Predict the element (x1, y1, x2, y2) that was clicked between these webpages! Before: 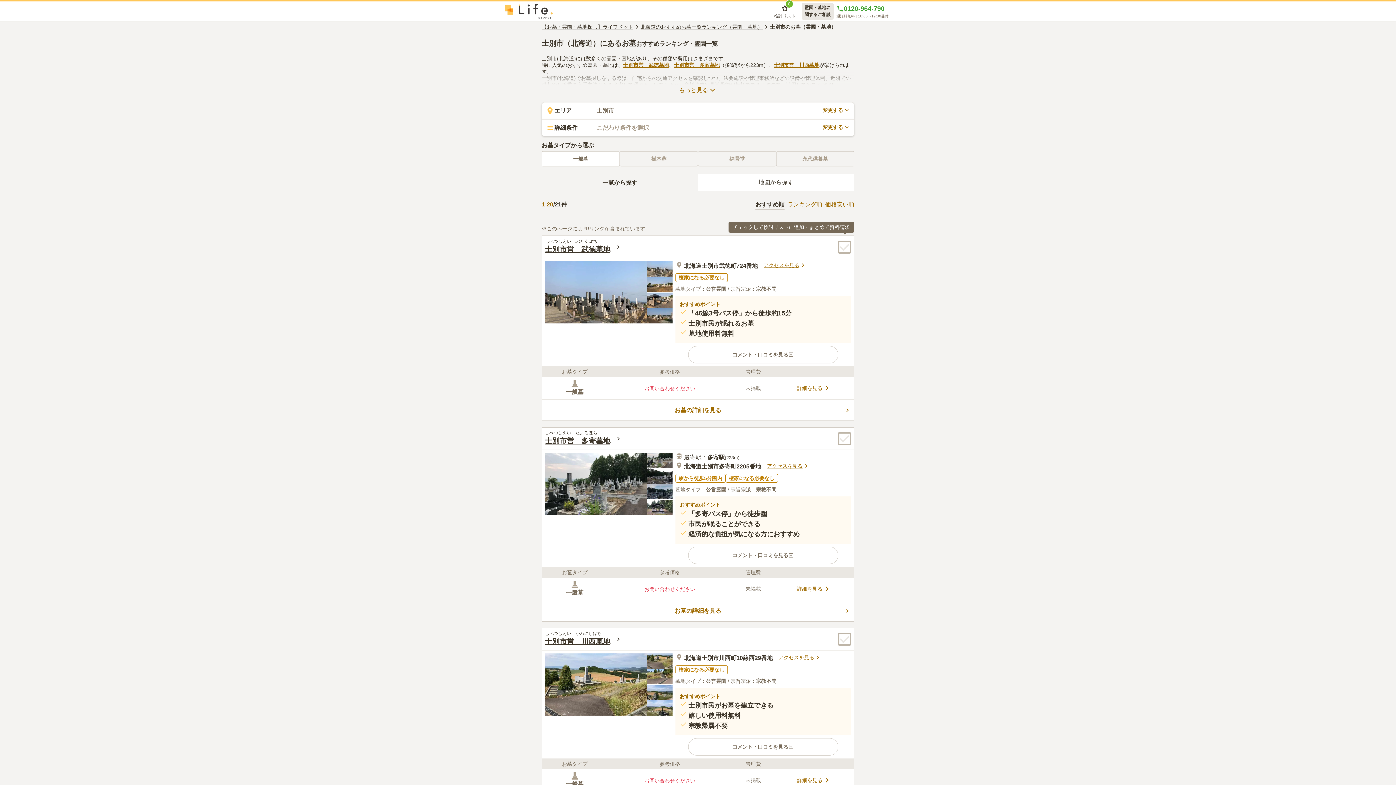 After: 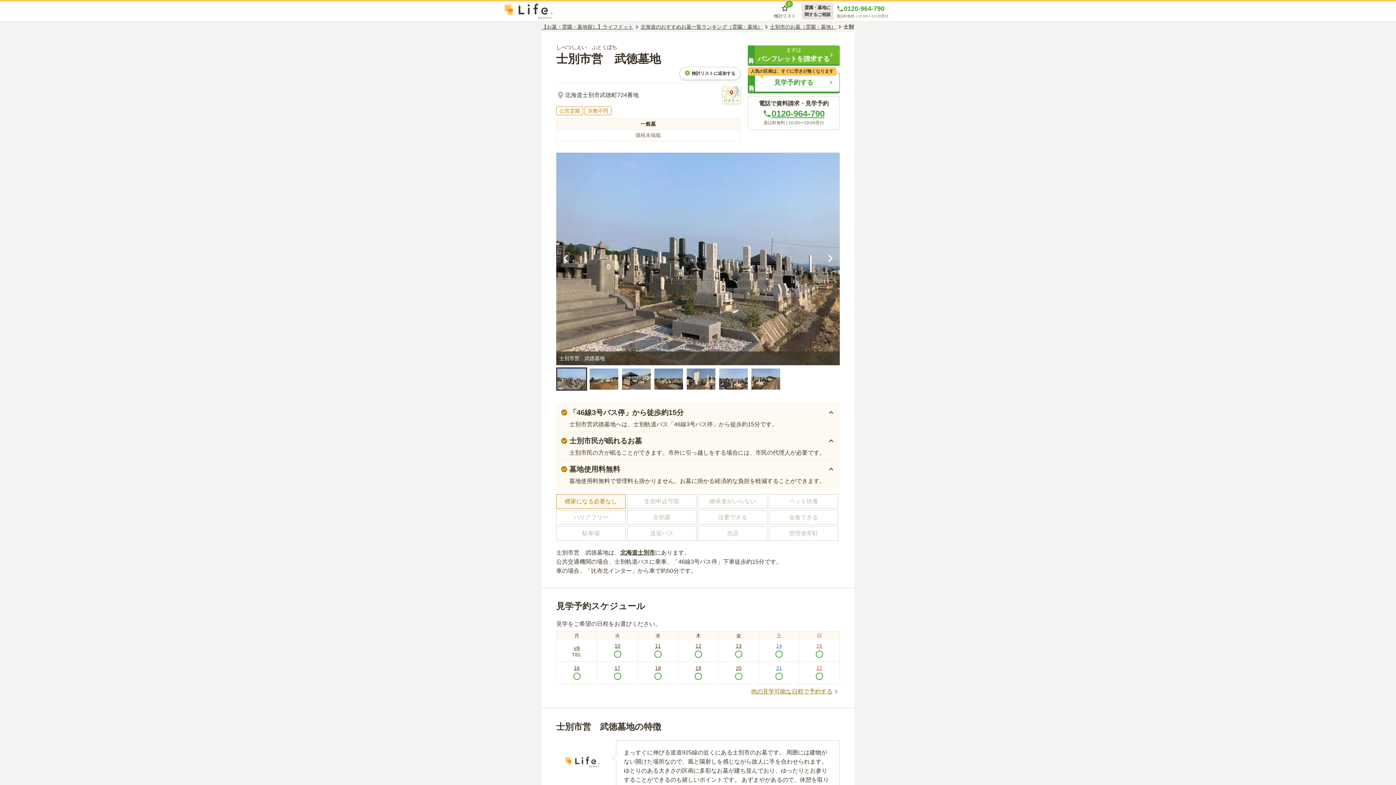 Action: bbox: (545, 261, 646, 339)